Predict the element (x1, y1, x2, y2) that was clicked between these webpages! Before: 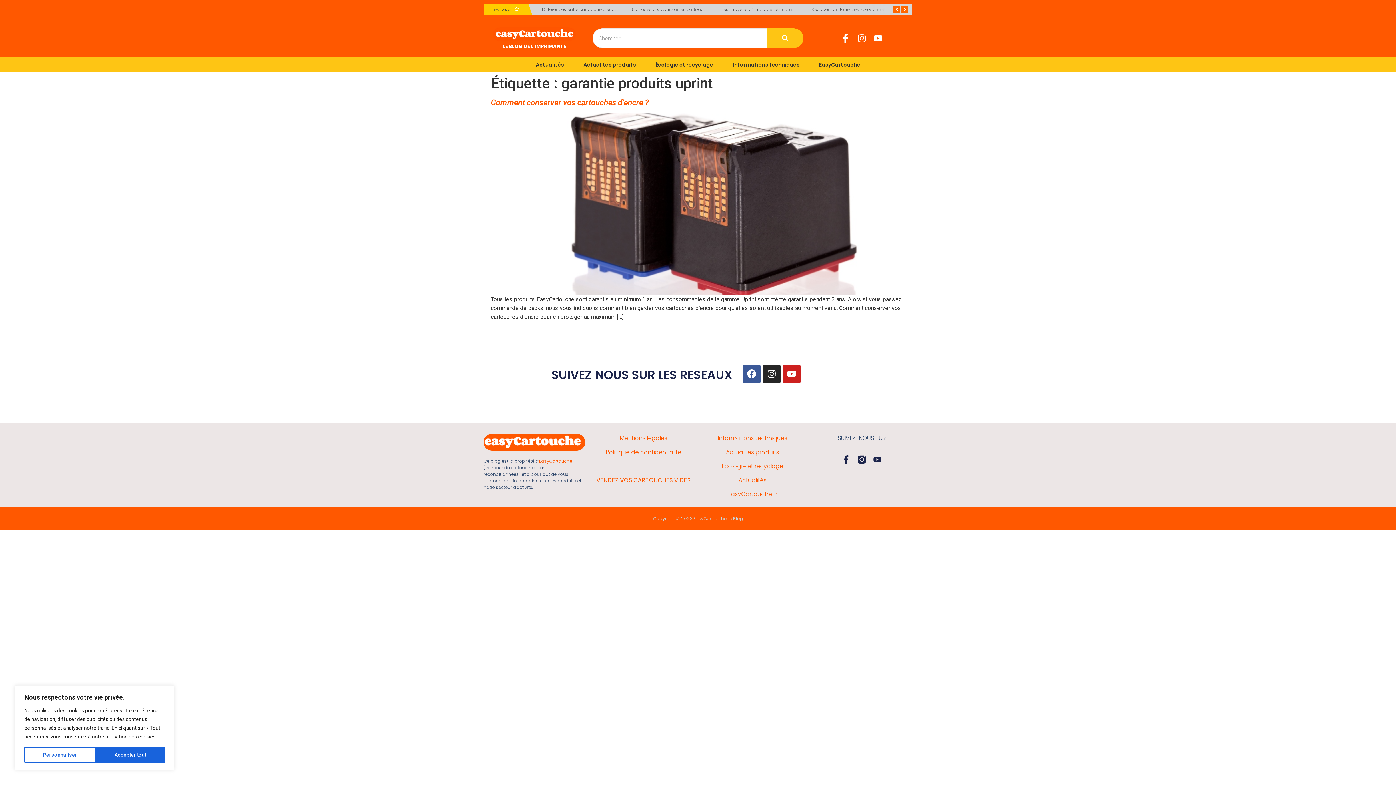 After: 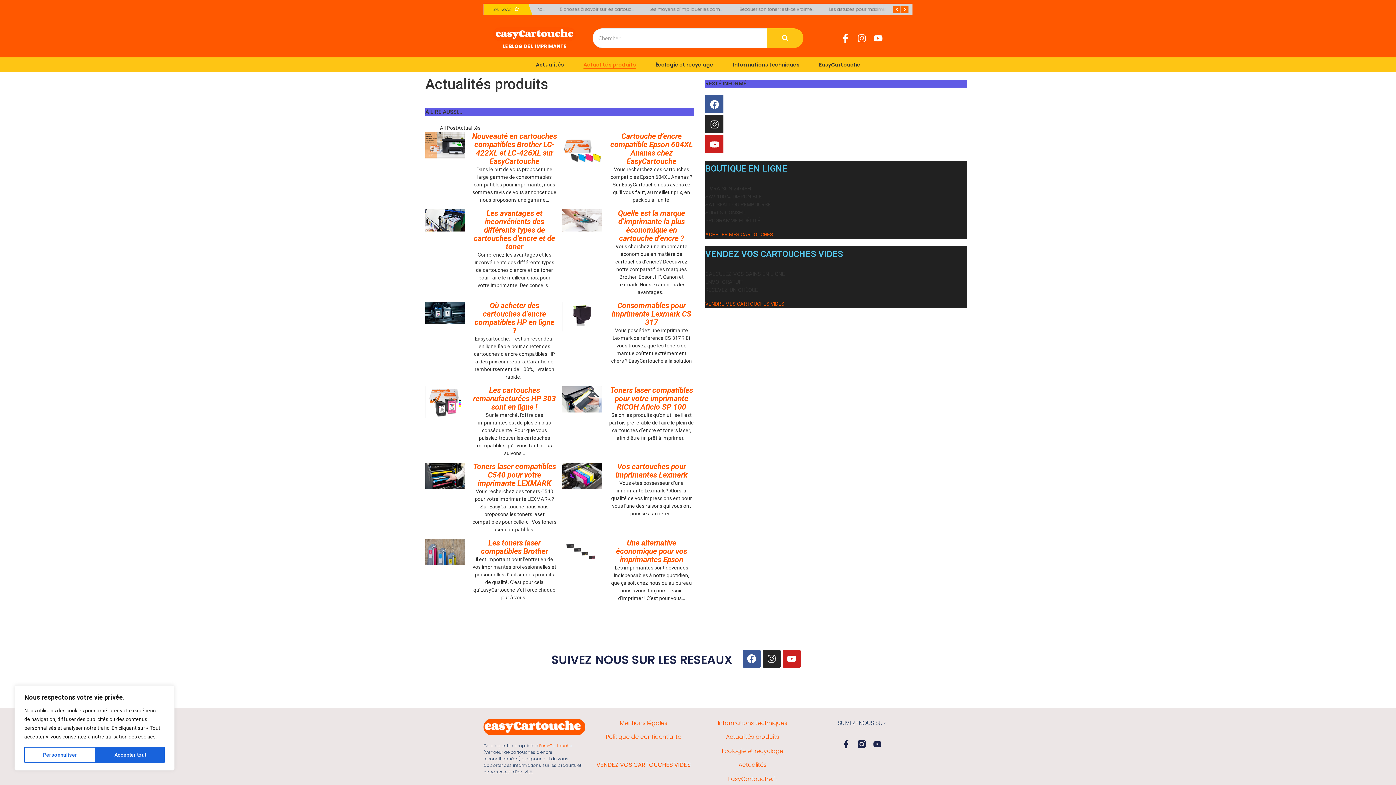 Action: bbox: (583, 61, 636, 68) label: Actualités produits